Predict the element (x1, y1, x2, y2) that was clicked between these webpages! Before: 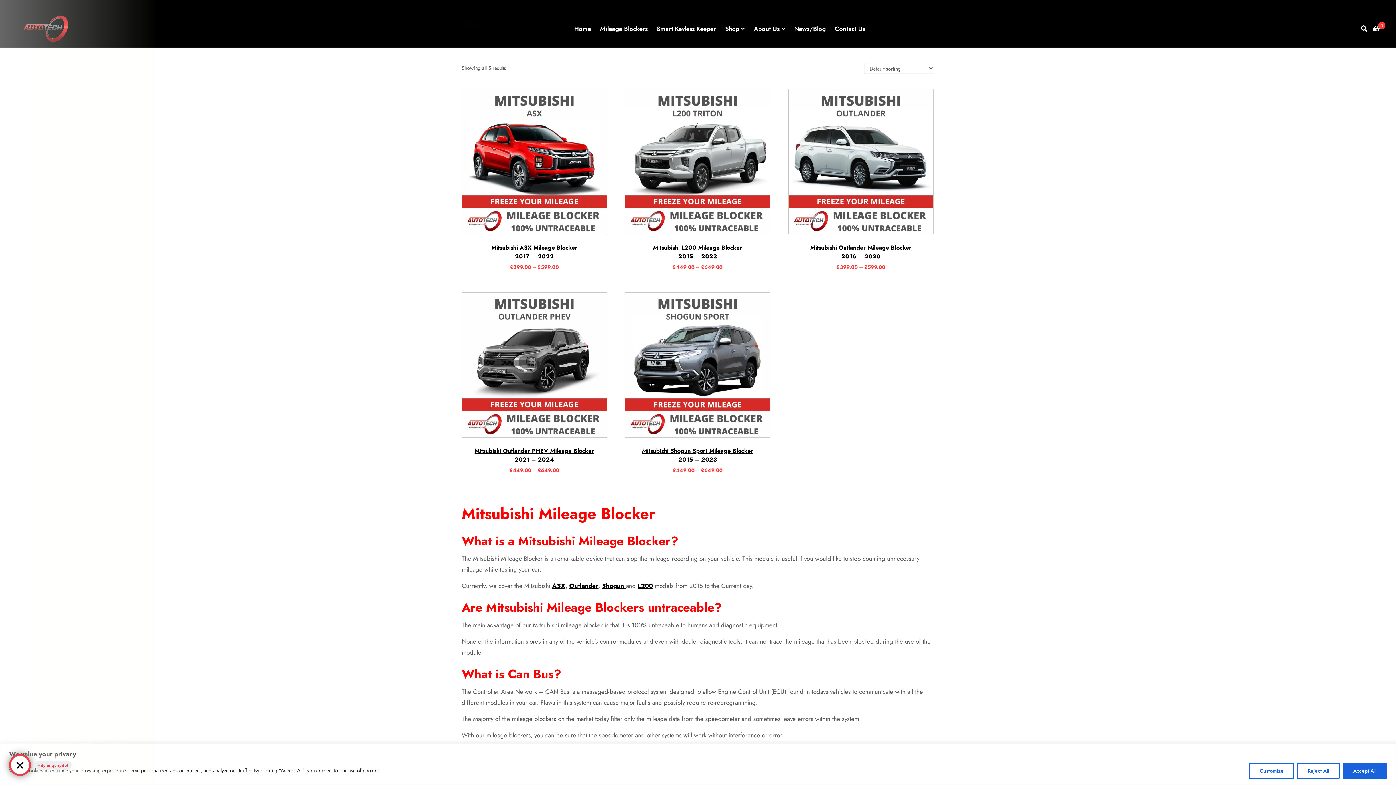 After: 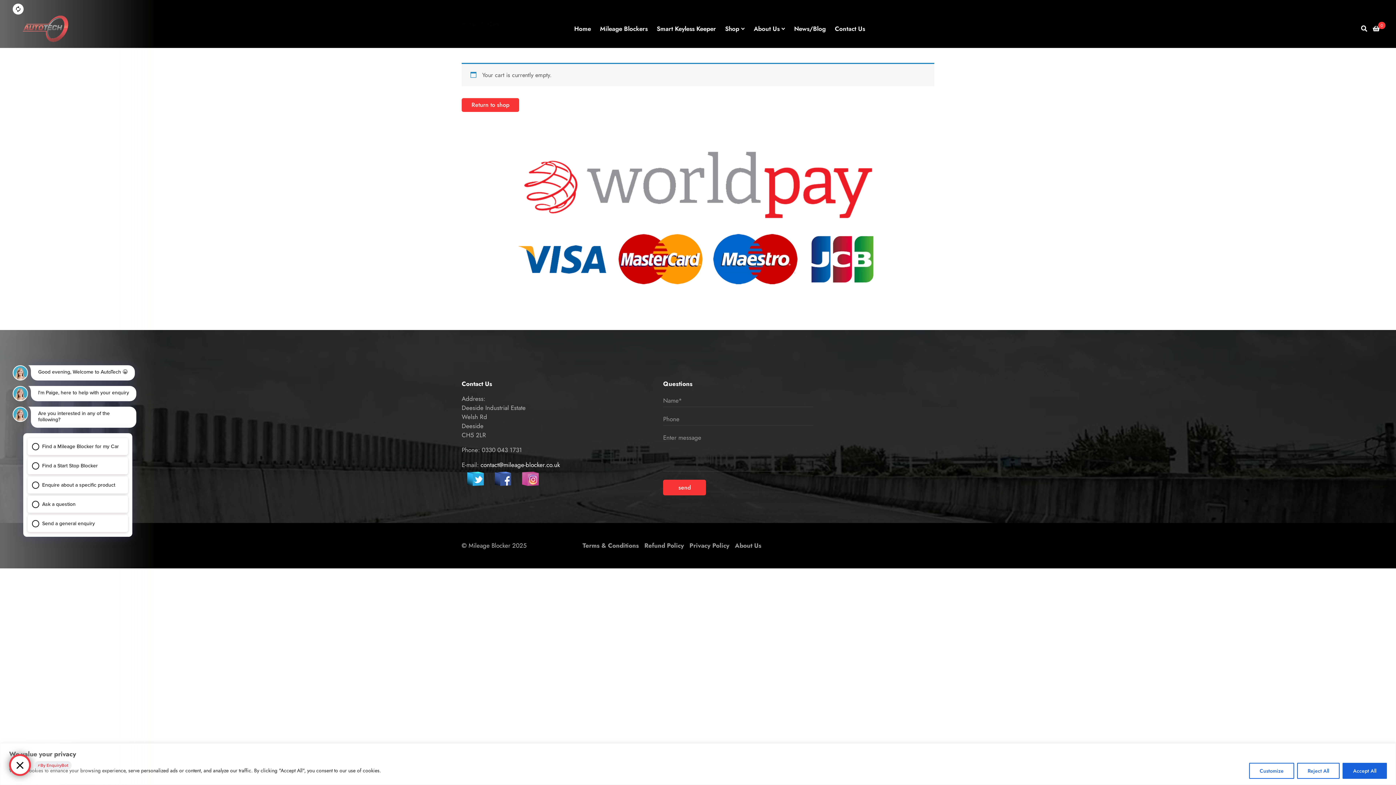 Action: bbox: (1373, 25, 1383, 31) label: 0